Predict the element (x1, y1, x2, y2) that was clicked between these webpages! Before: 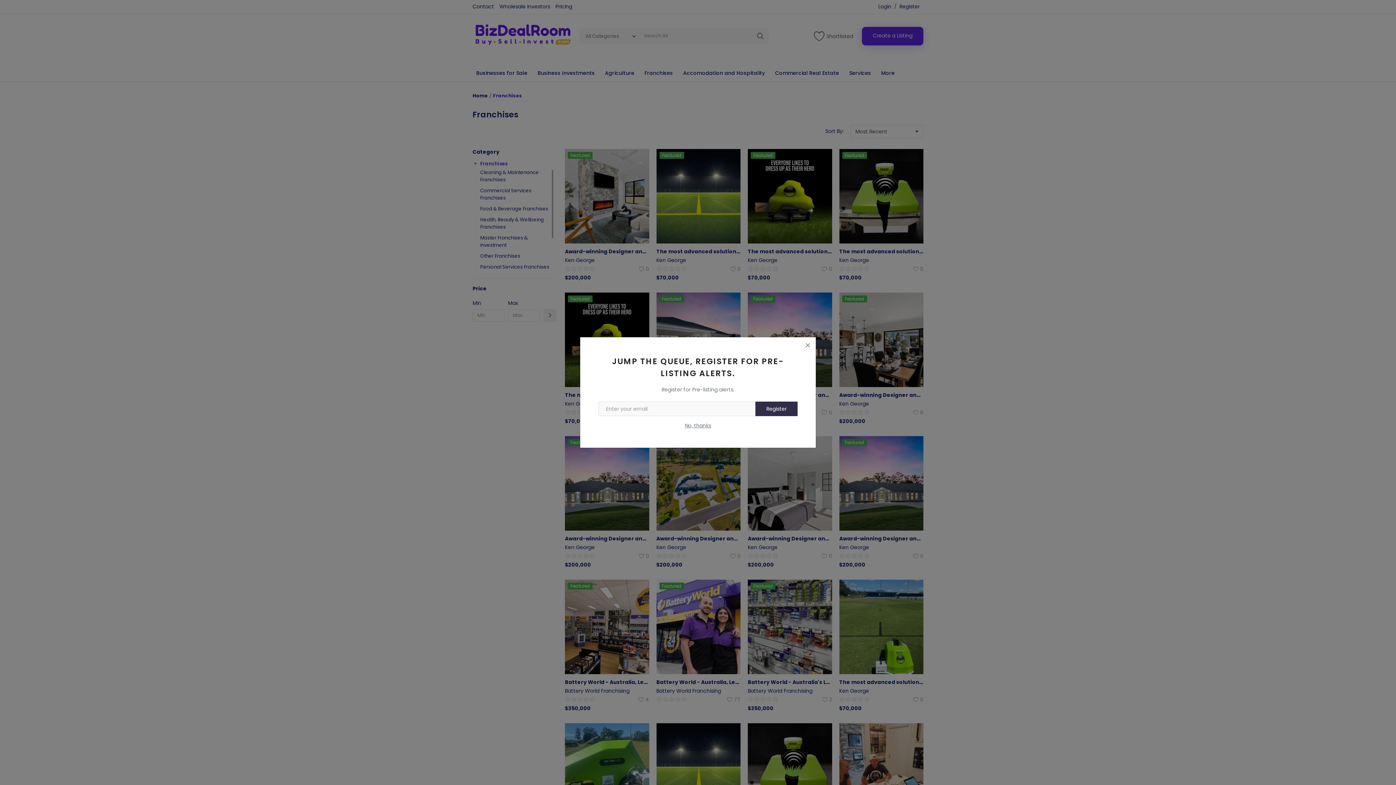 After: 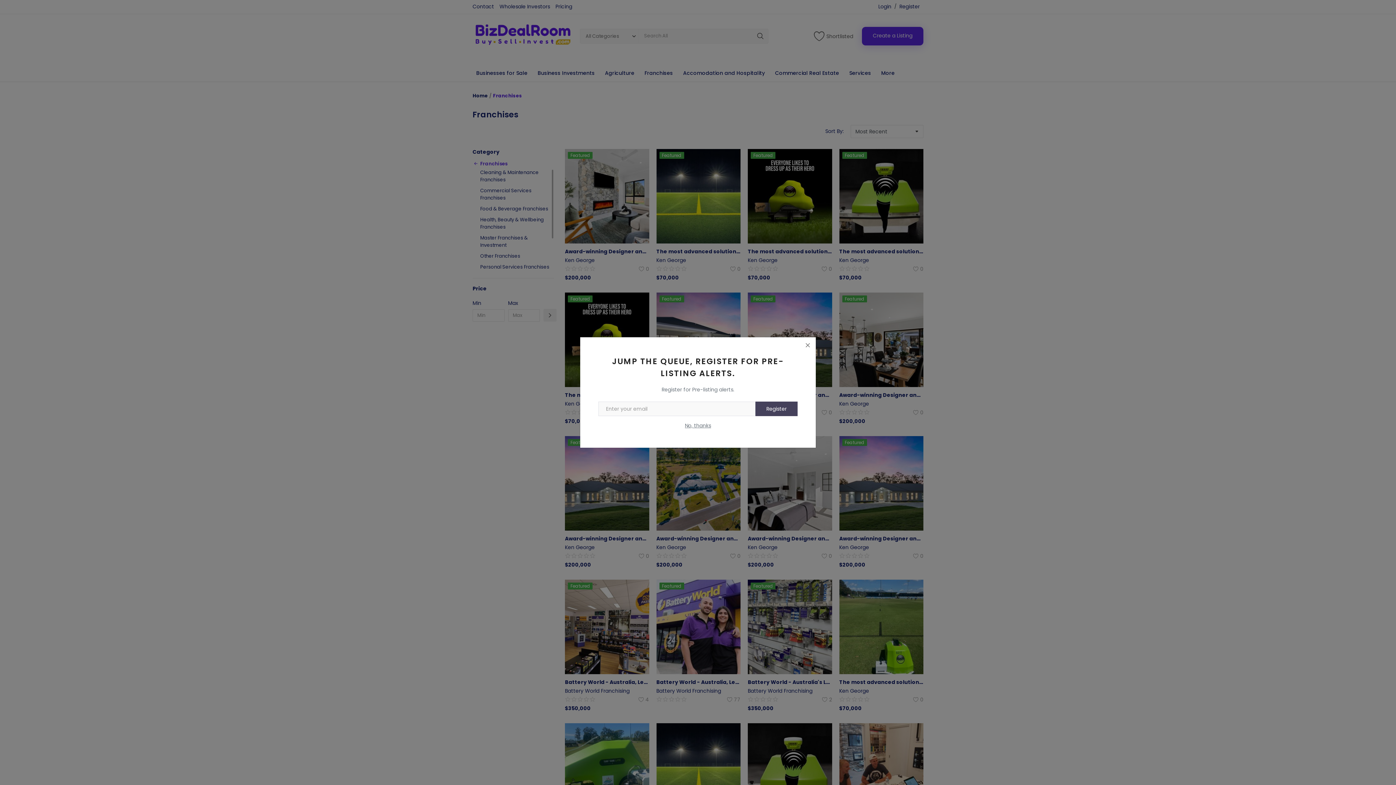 Action: label: Register bbox: (755, 401, 797, 416)